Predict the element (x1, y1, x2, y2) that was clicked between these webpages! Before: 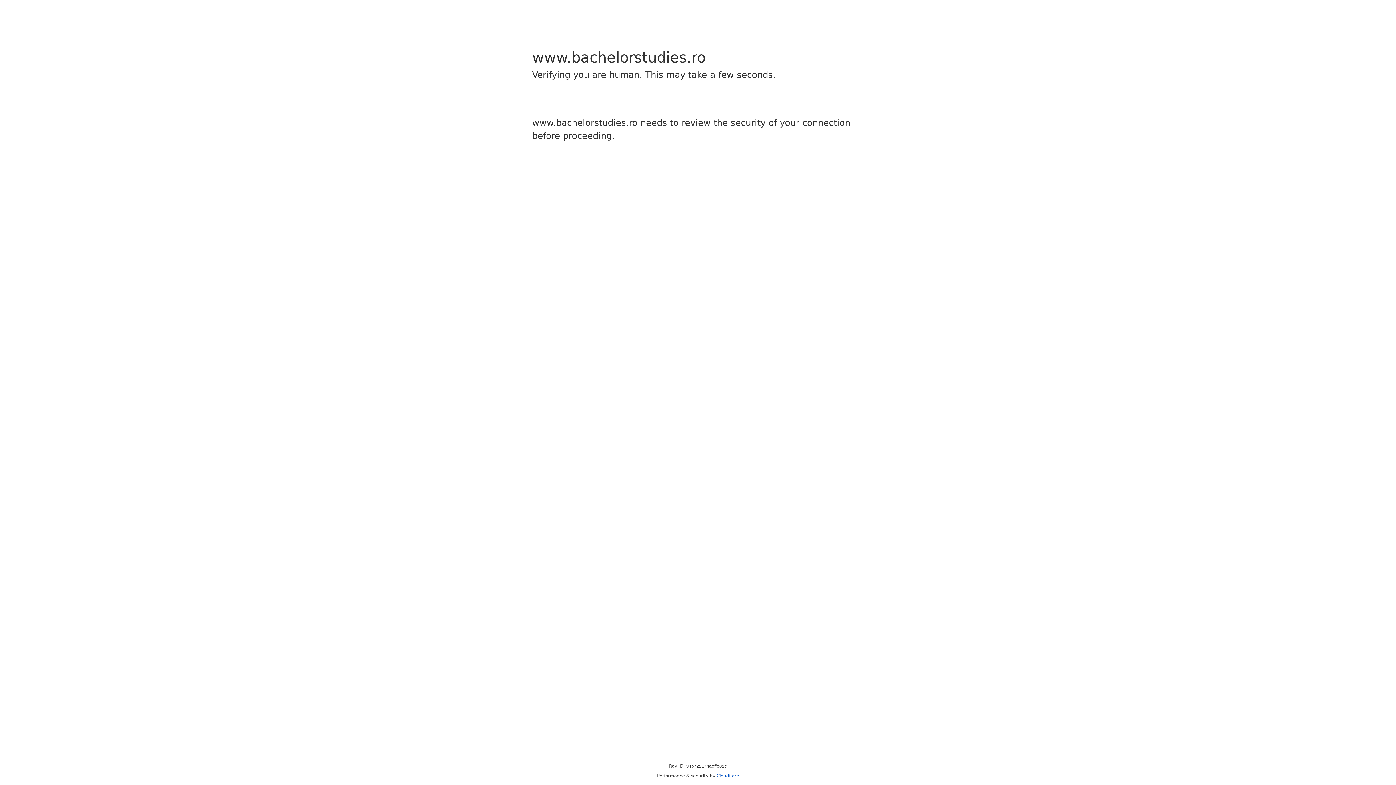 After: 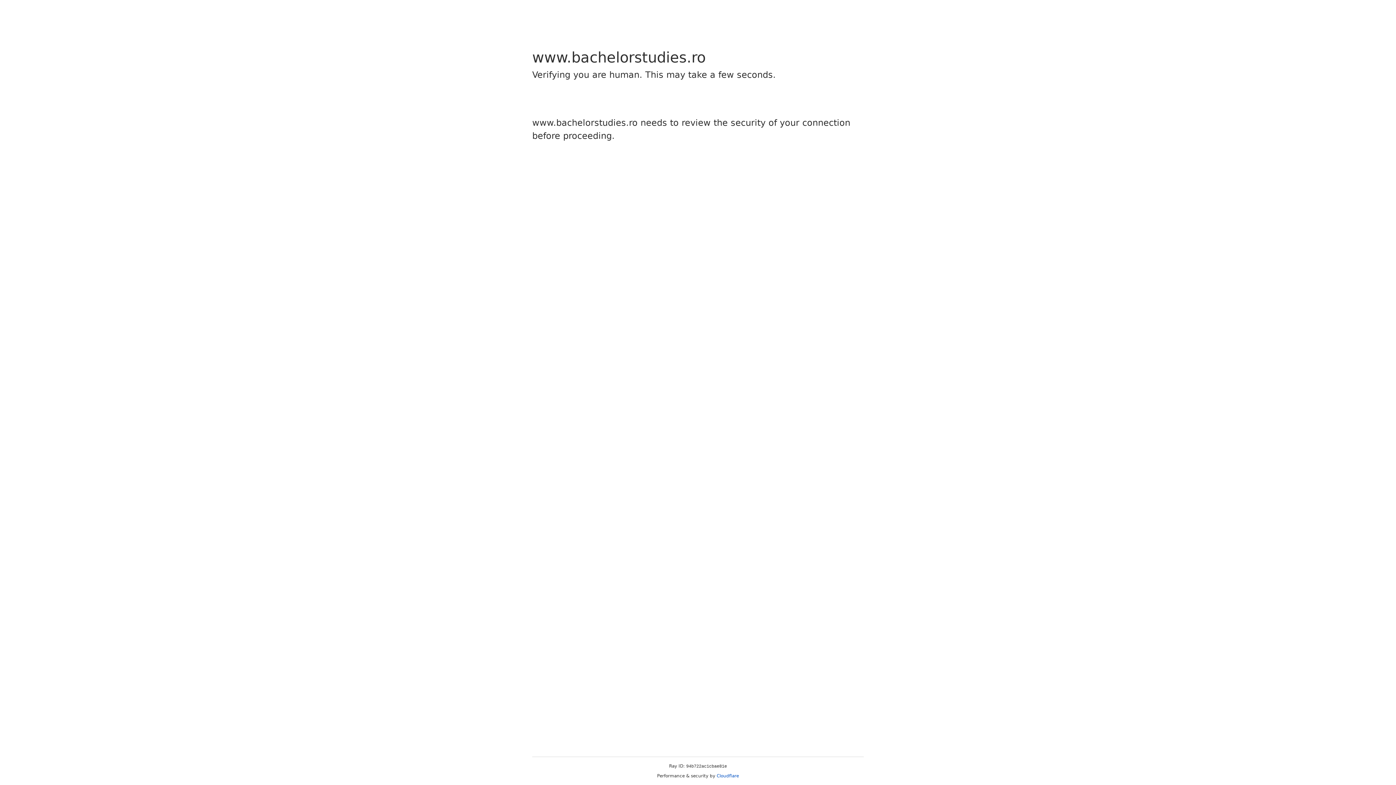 Action: bbox: (716, 773, 739, 778) label: Cloudflare